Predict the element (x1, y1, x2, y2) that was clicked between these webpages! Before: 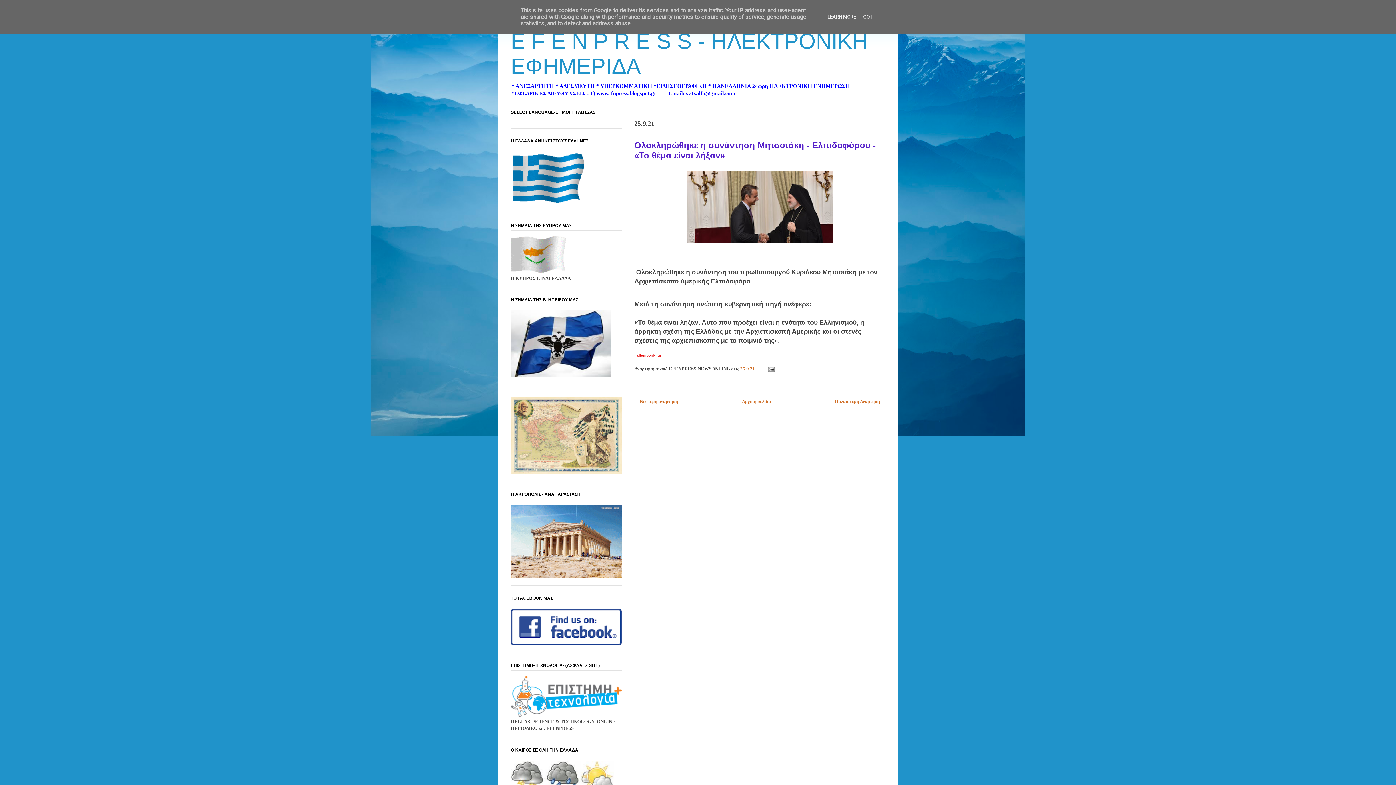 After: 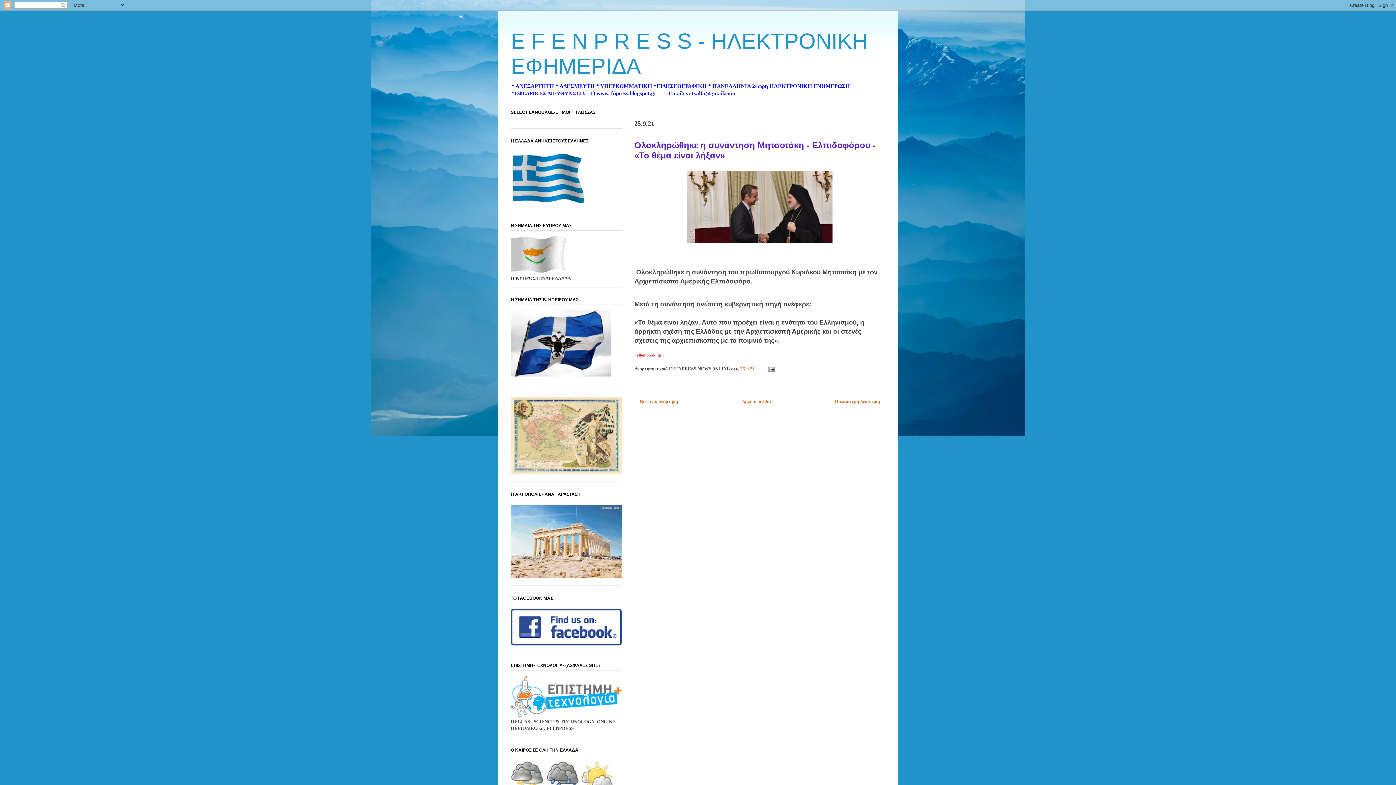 Action: bbox: (861, 14, 879, 19) label: GOT IT